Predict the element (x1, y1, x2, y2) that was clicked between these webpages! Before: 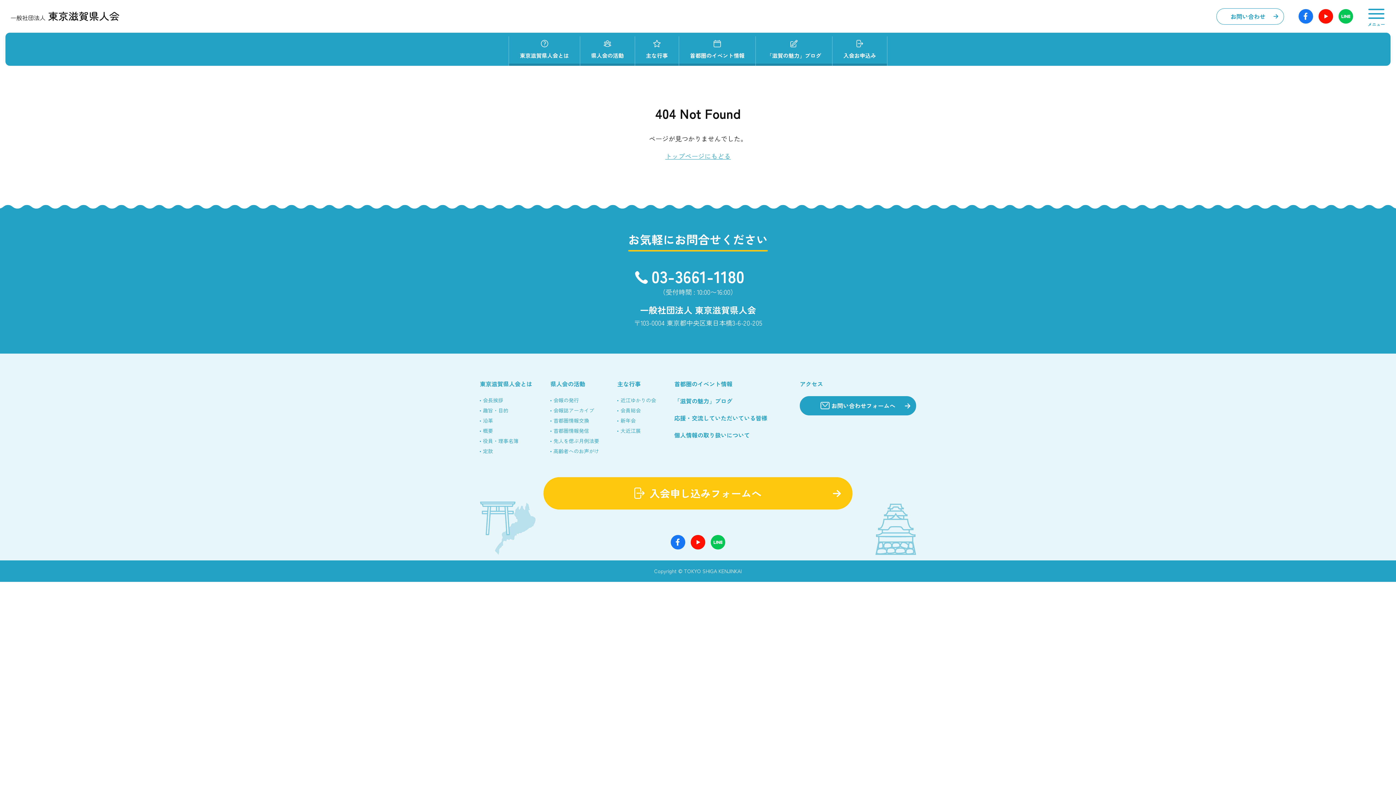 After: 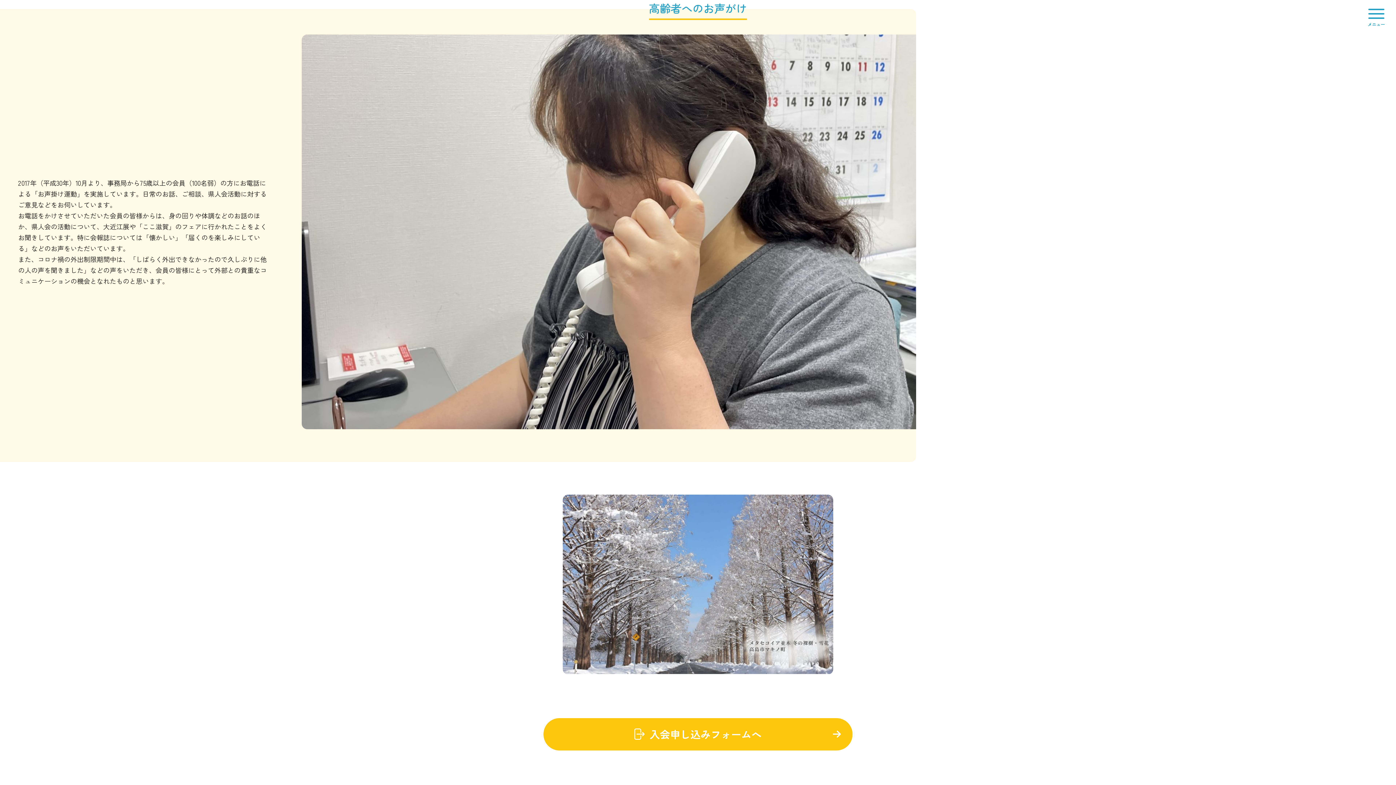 Action: label: 高齢者へのお声がけ bbox: (550, 447, 599, 455)